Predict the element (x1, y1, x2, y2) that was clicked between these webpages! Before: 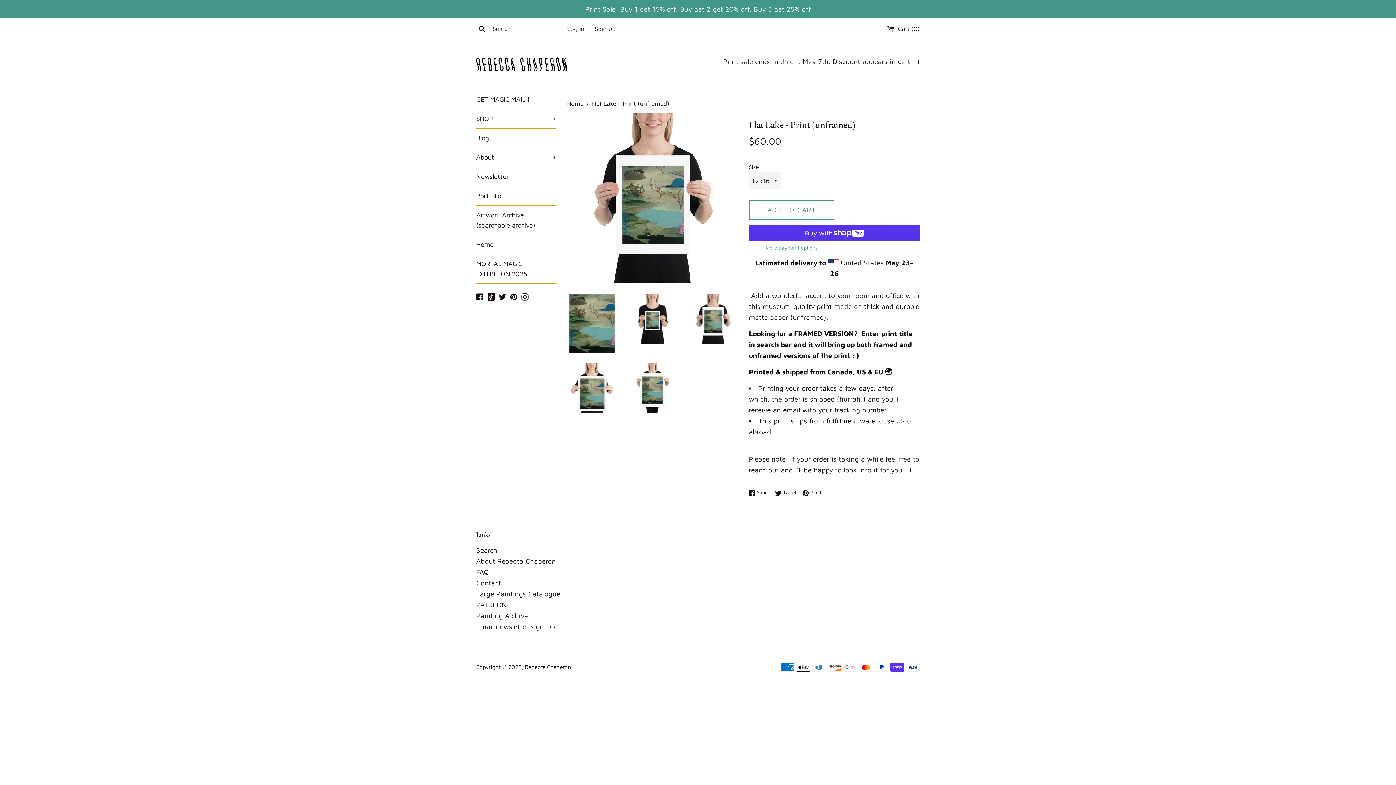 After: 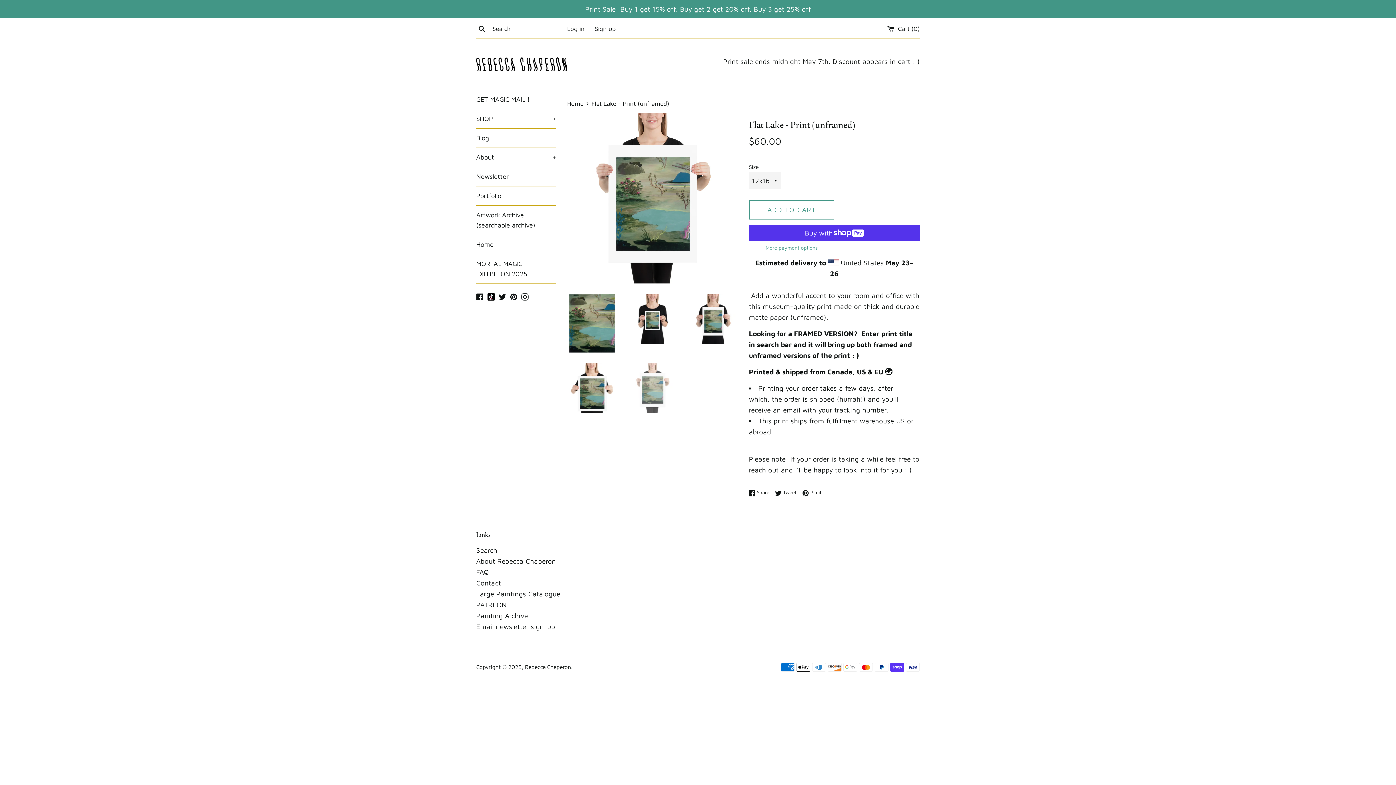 Action: bbox: (627, 363, 677, 413)